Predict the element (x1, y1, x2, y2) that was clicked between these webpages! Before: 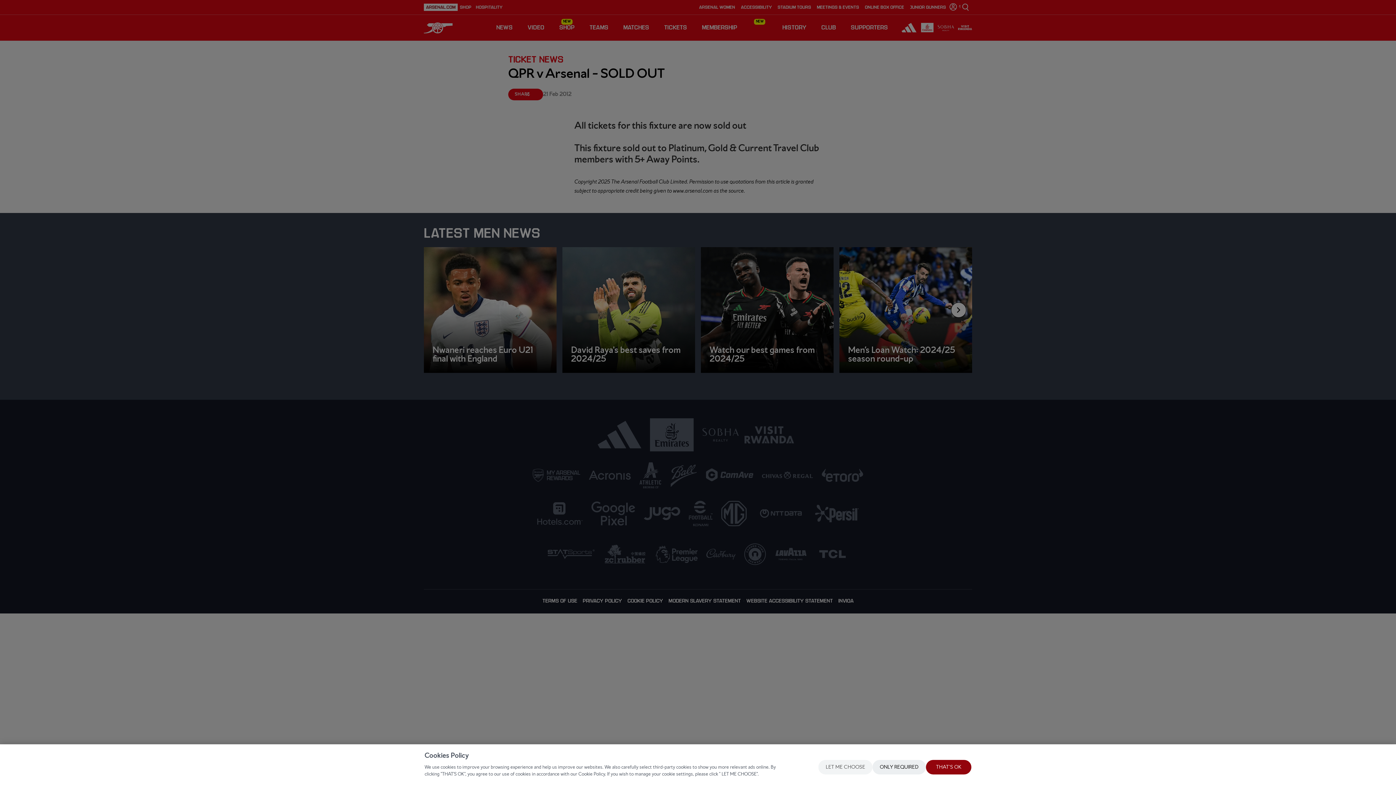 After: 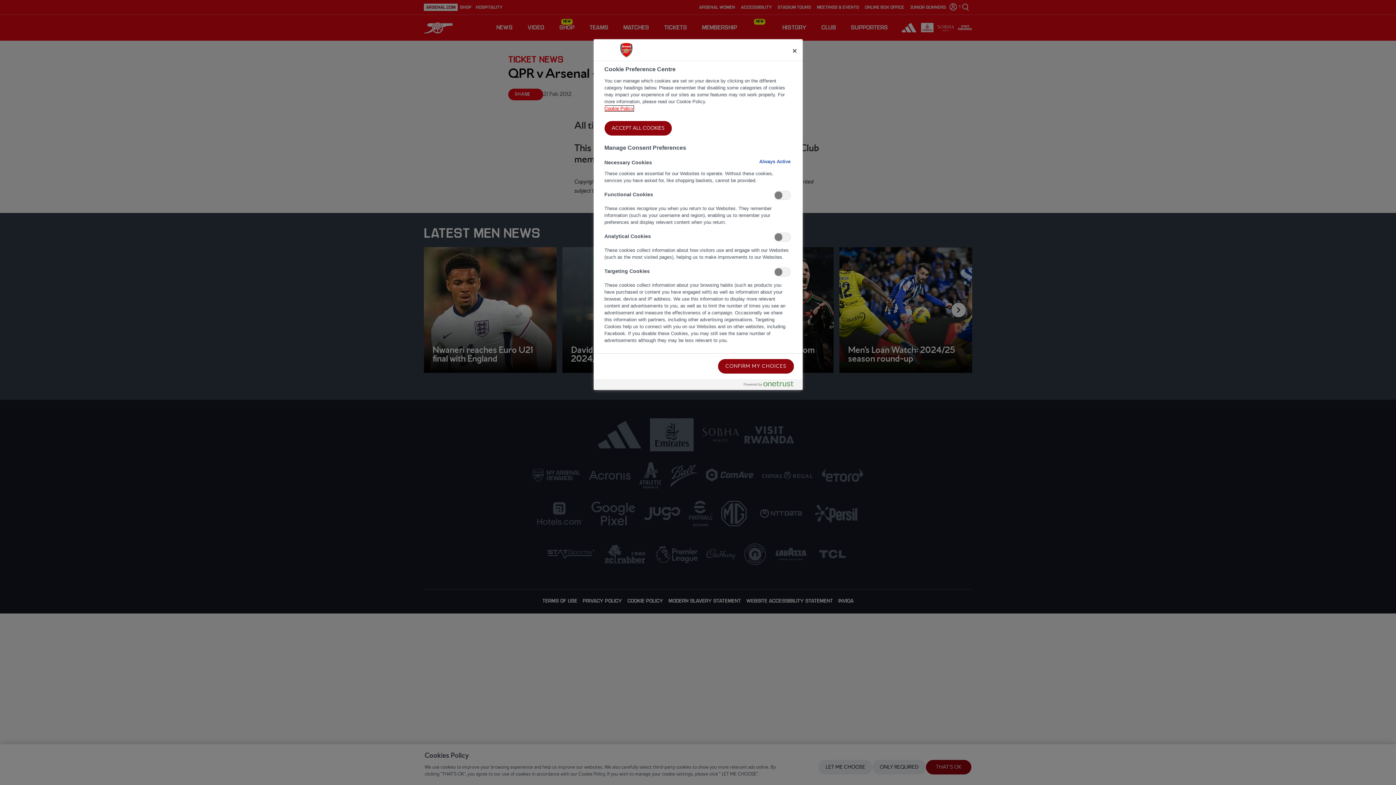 Action: label: LET ME CHOOSE bbox: (818, 760, 872, 774)